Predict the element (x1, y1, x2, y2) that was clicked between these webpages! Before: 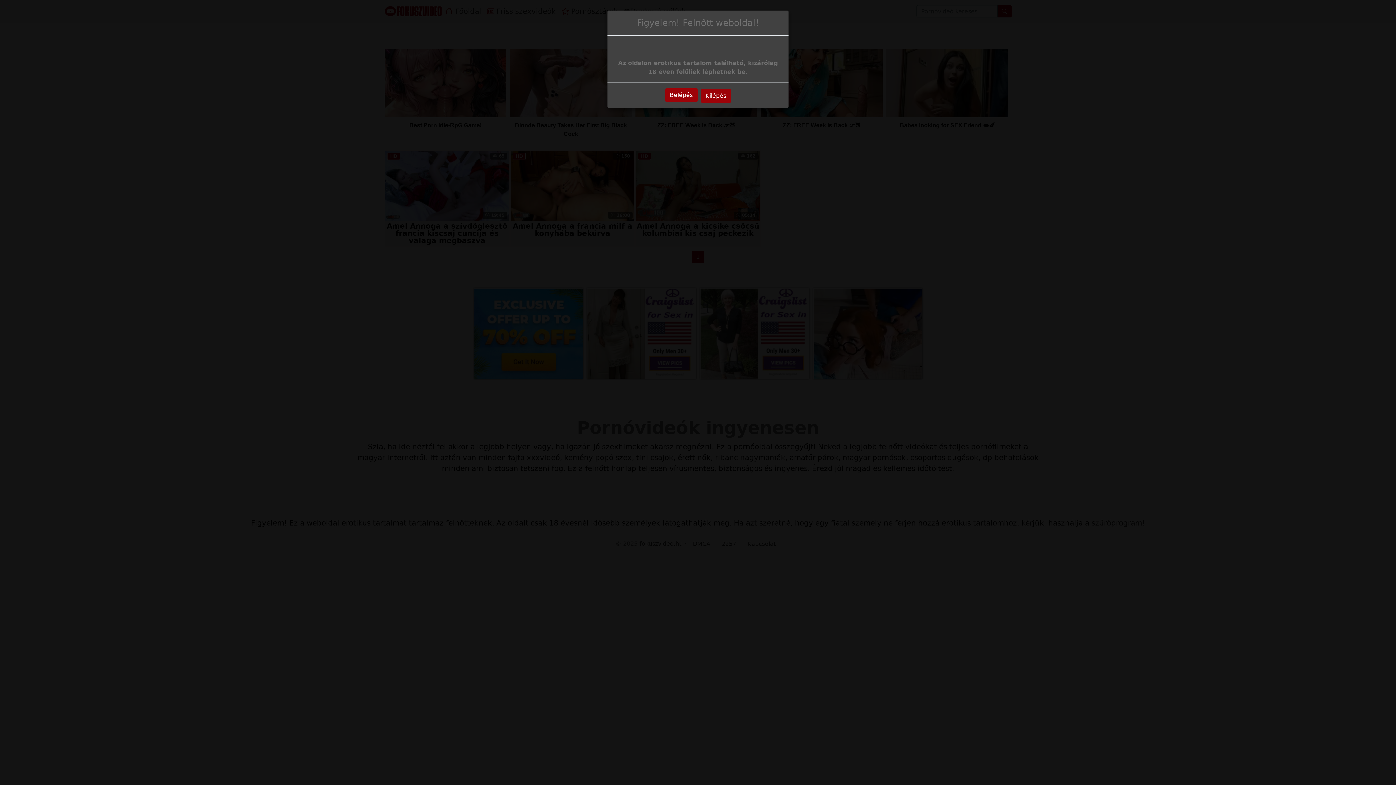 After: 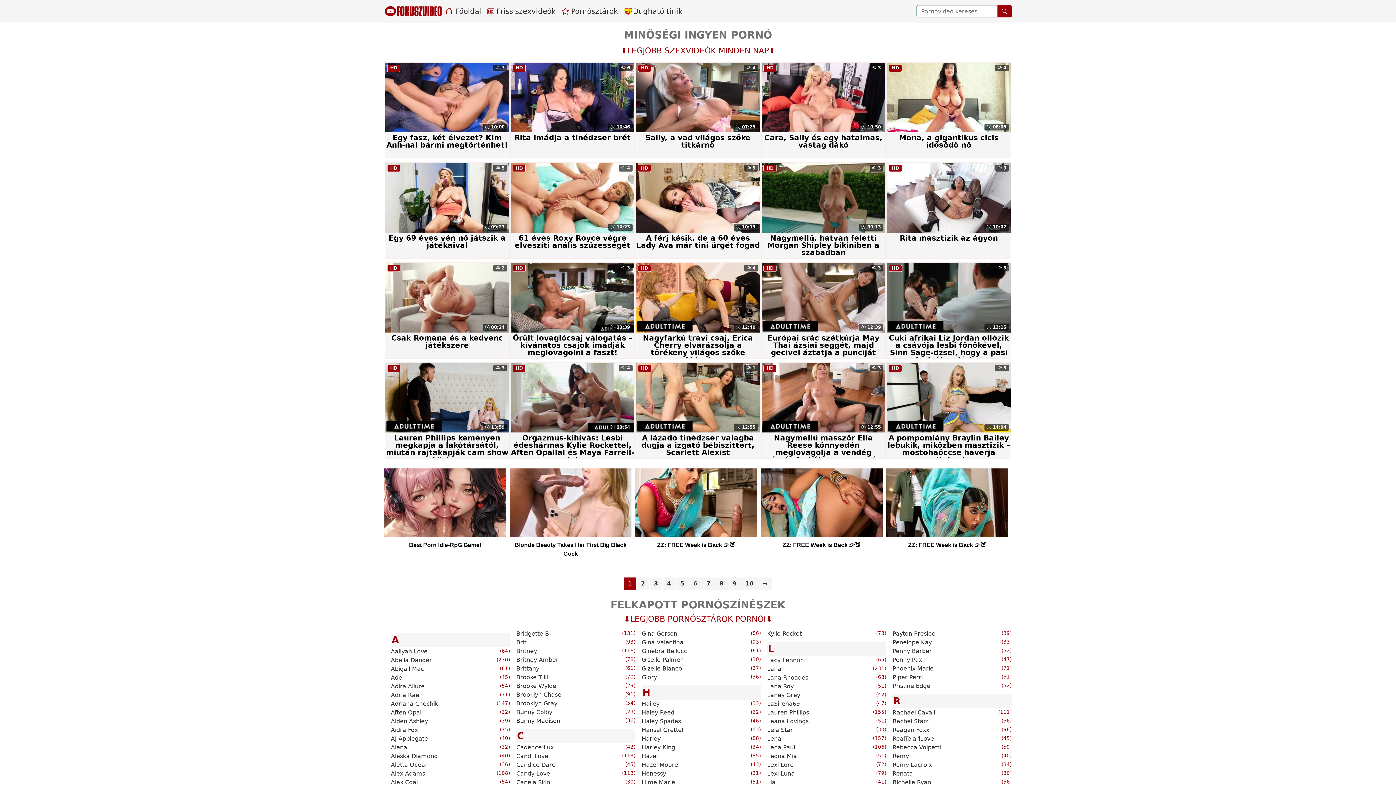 Action: label: Belépés bbox: (665, 88, 697, 102)